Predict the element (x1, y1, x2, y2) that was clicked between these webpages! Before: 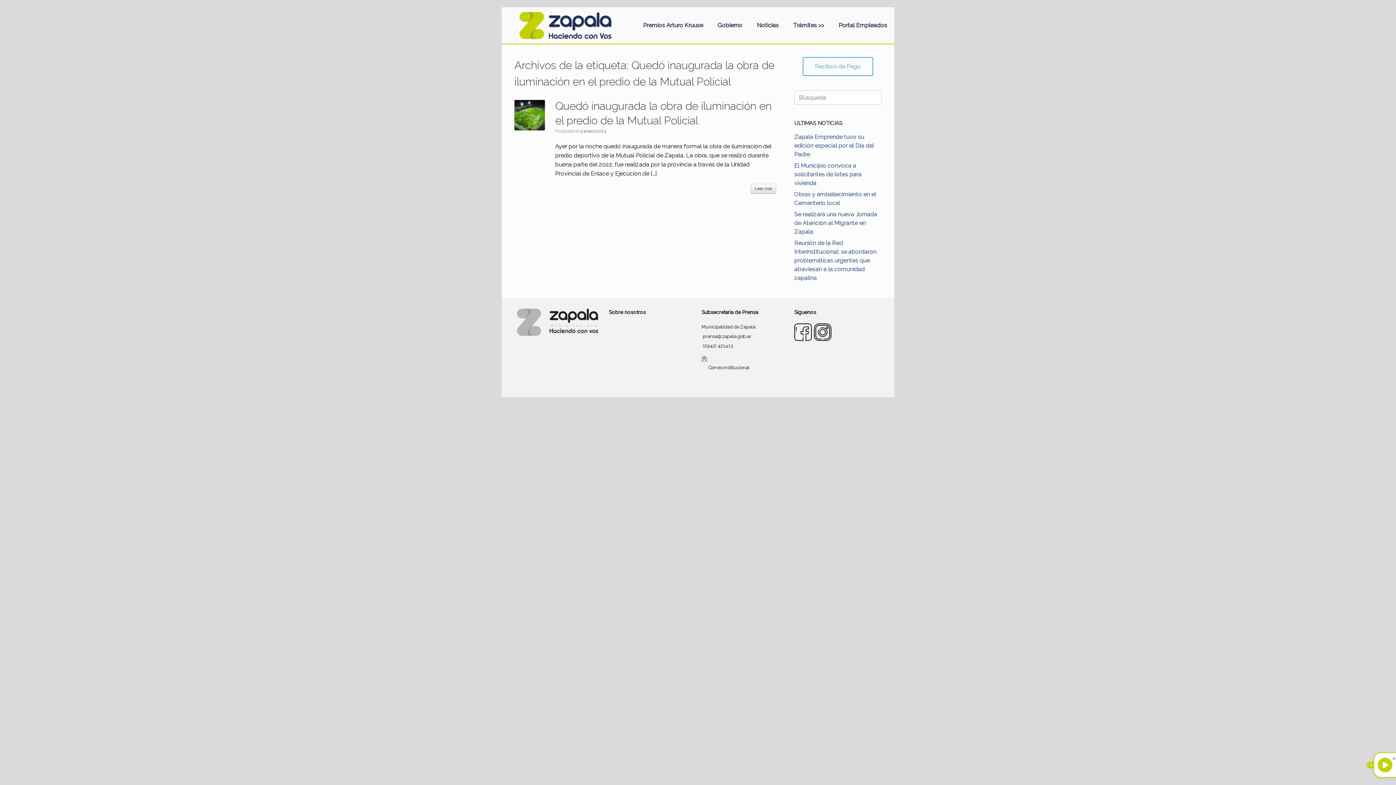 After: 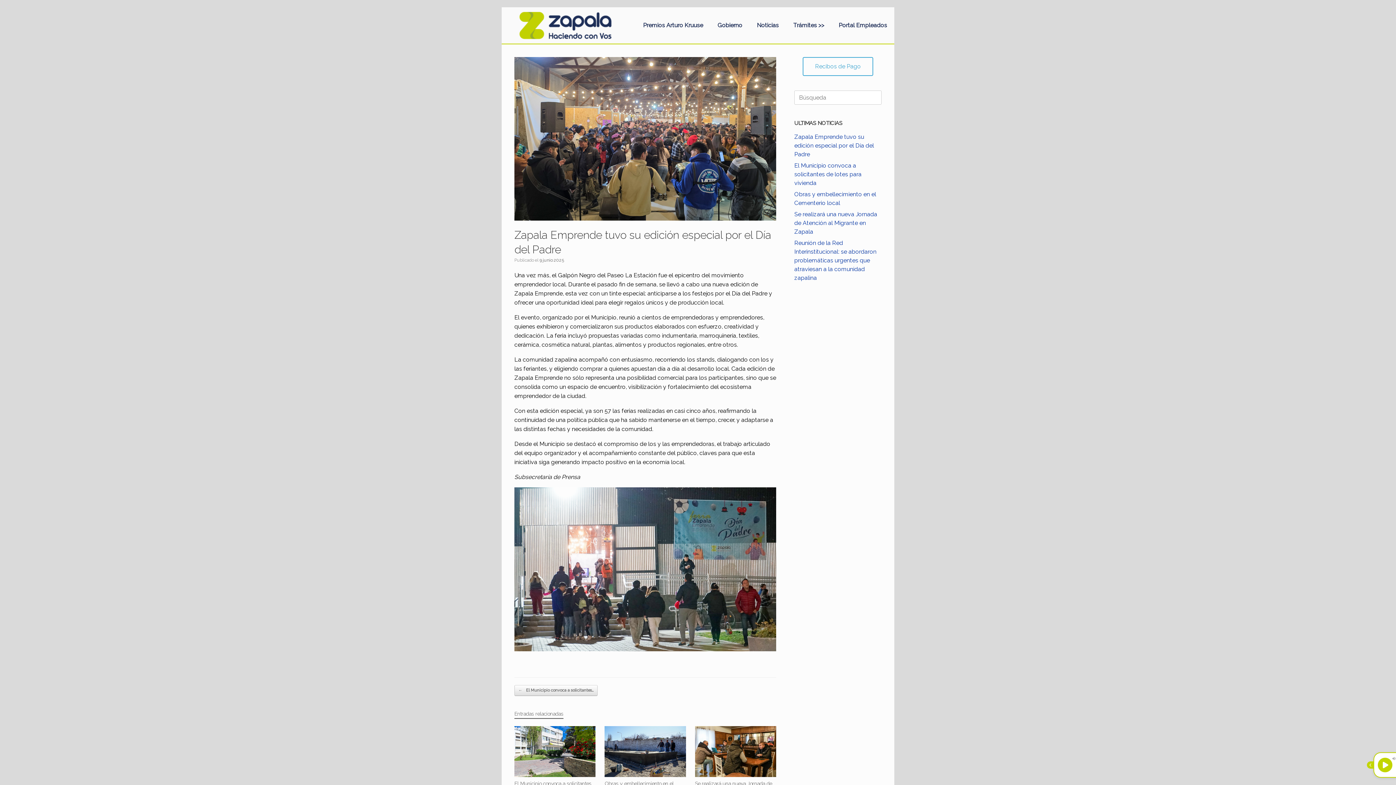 Action: bbox: (794, 133, 874, 157) label: Zapala Emprende tuvo su edición especial por el Día del Padre